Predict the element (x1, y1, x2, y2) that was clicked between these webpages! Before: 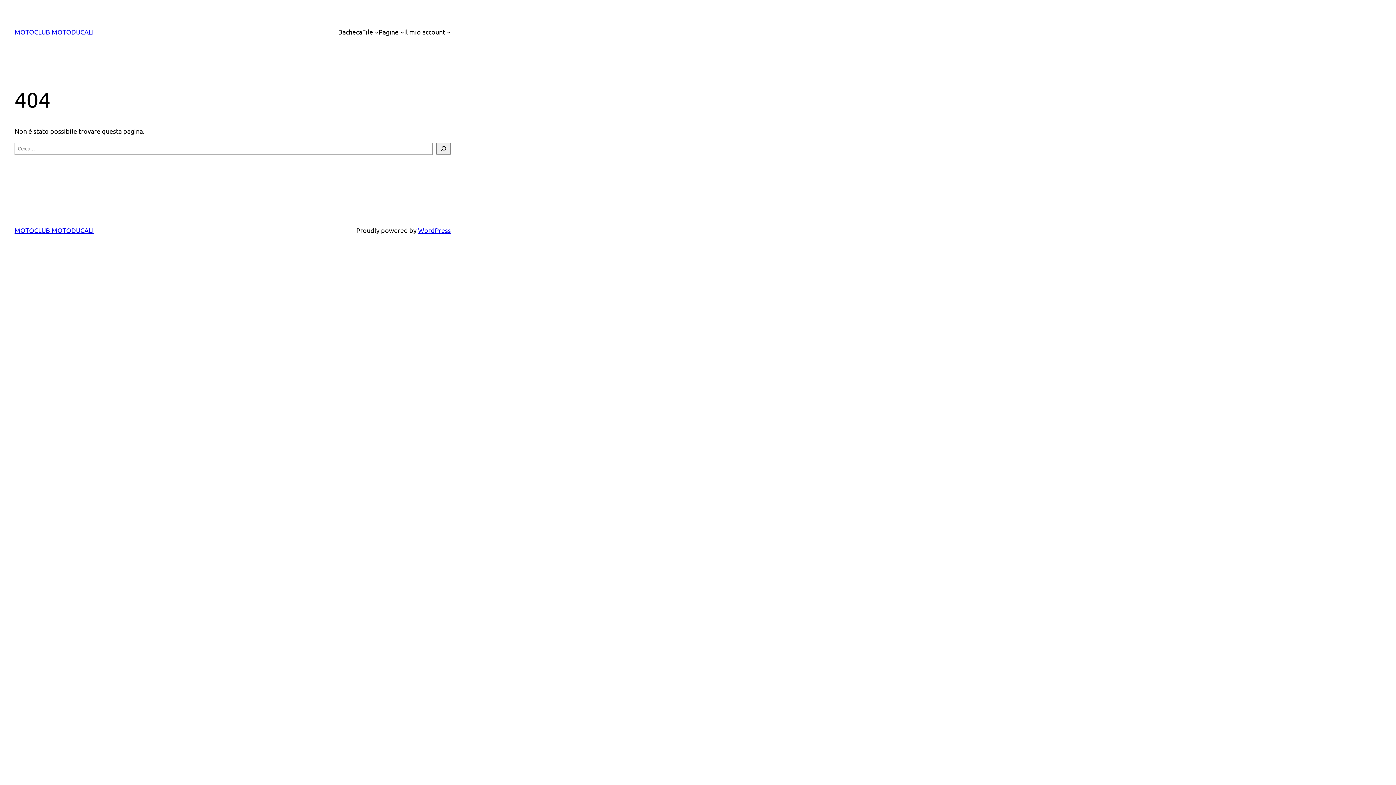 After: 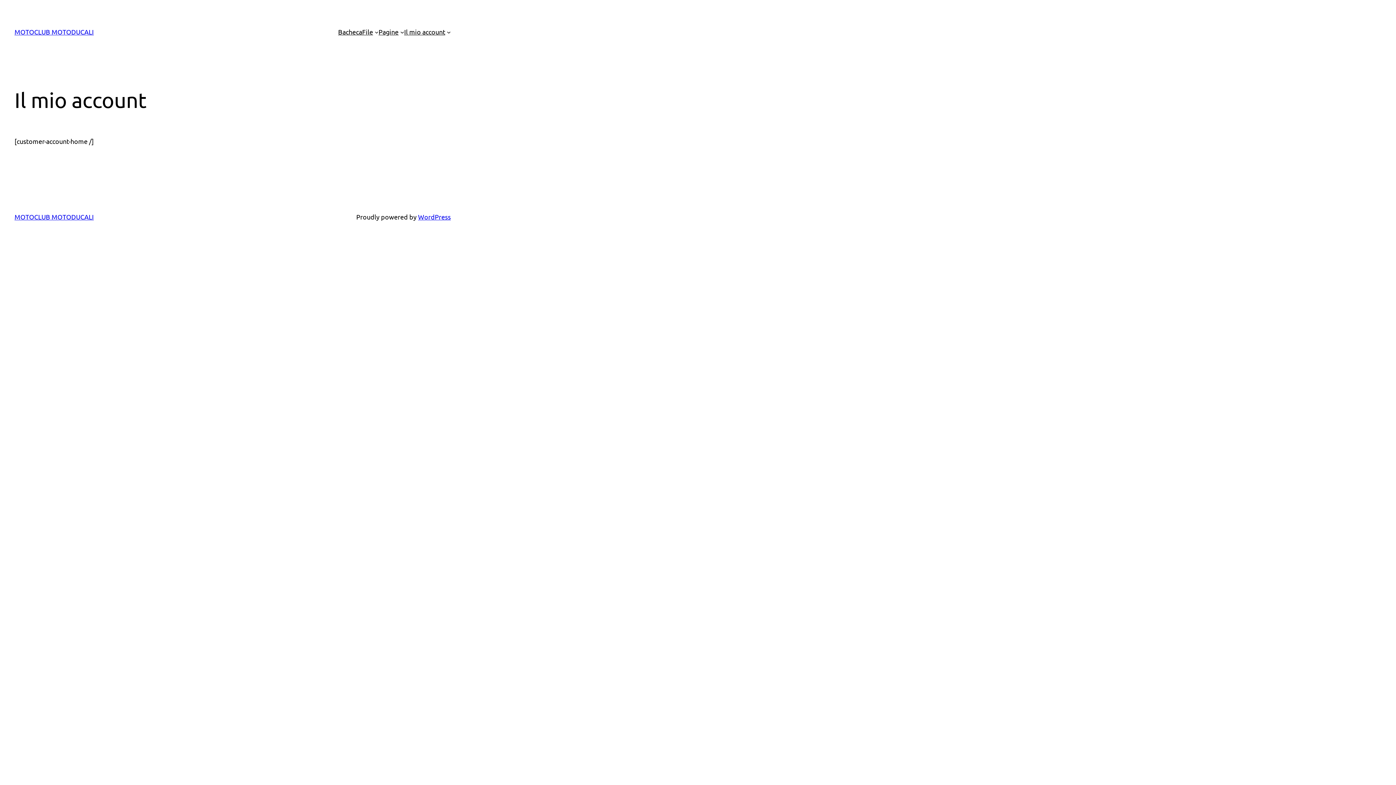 Action: label: Il mio account bbox: (404, 26, 445, 37)